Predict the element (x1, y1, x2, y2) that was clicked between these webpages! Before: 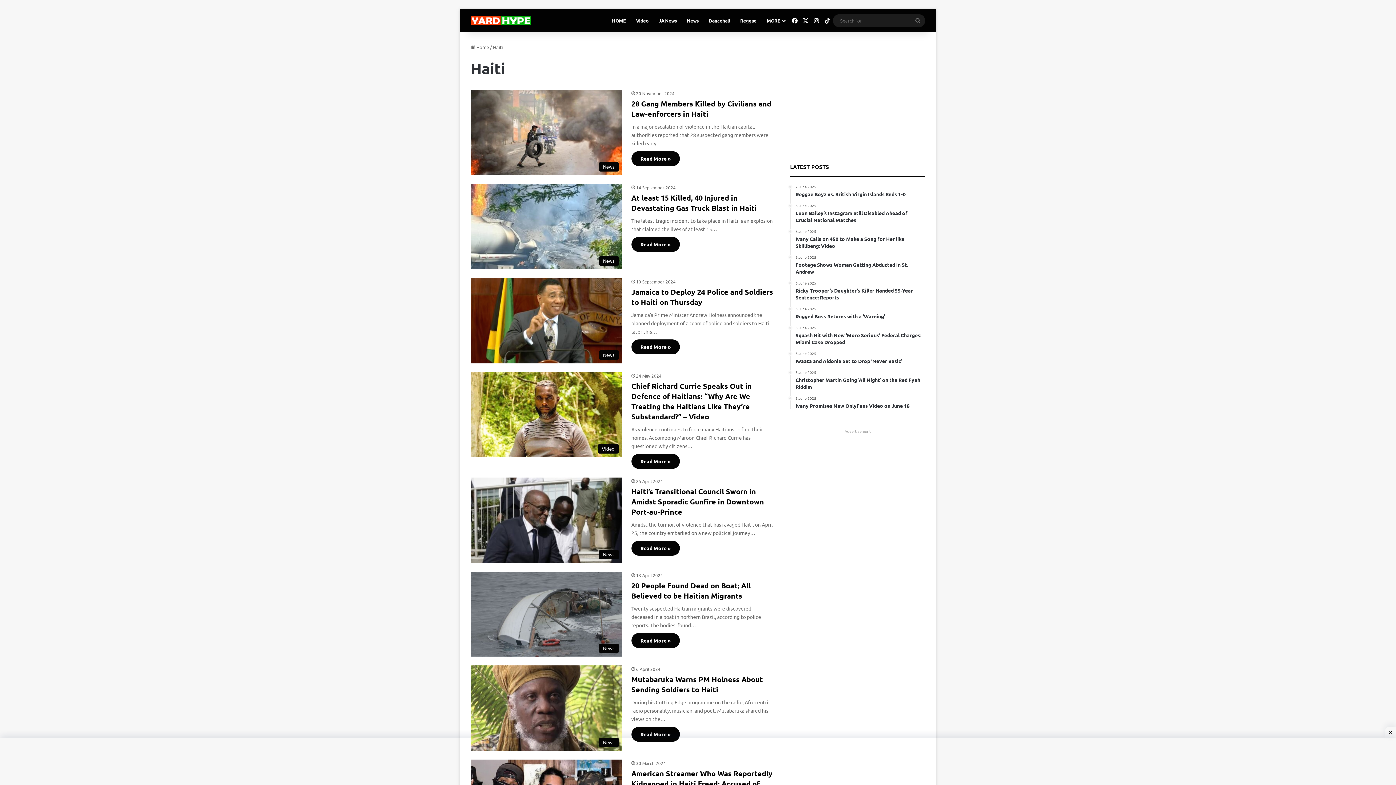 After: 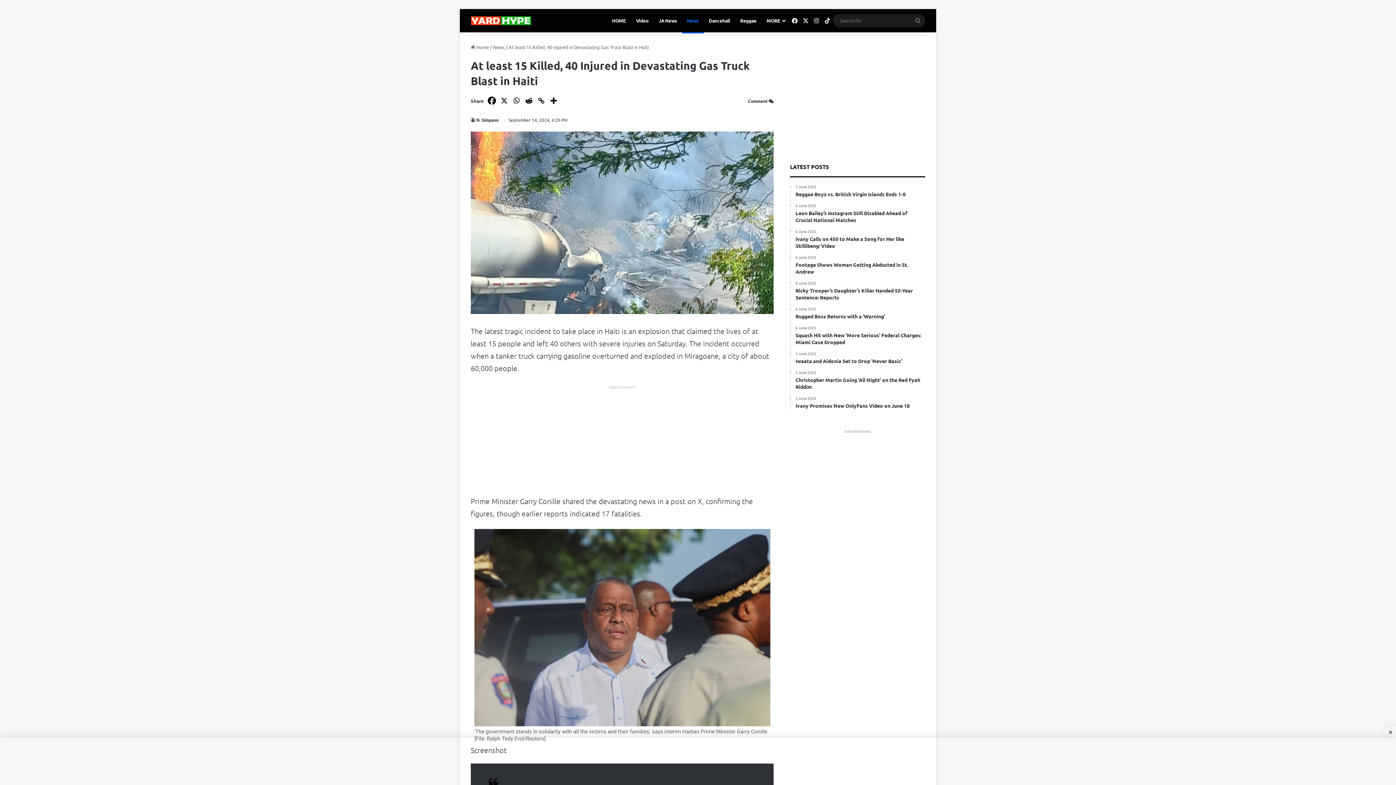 Action: bbox: (470, 183, 622, 269) label: At least 15 Killed, 40 Injured in Devastating Gas Truck Blast in Haiti